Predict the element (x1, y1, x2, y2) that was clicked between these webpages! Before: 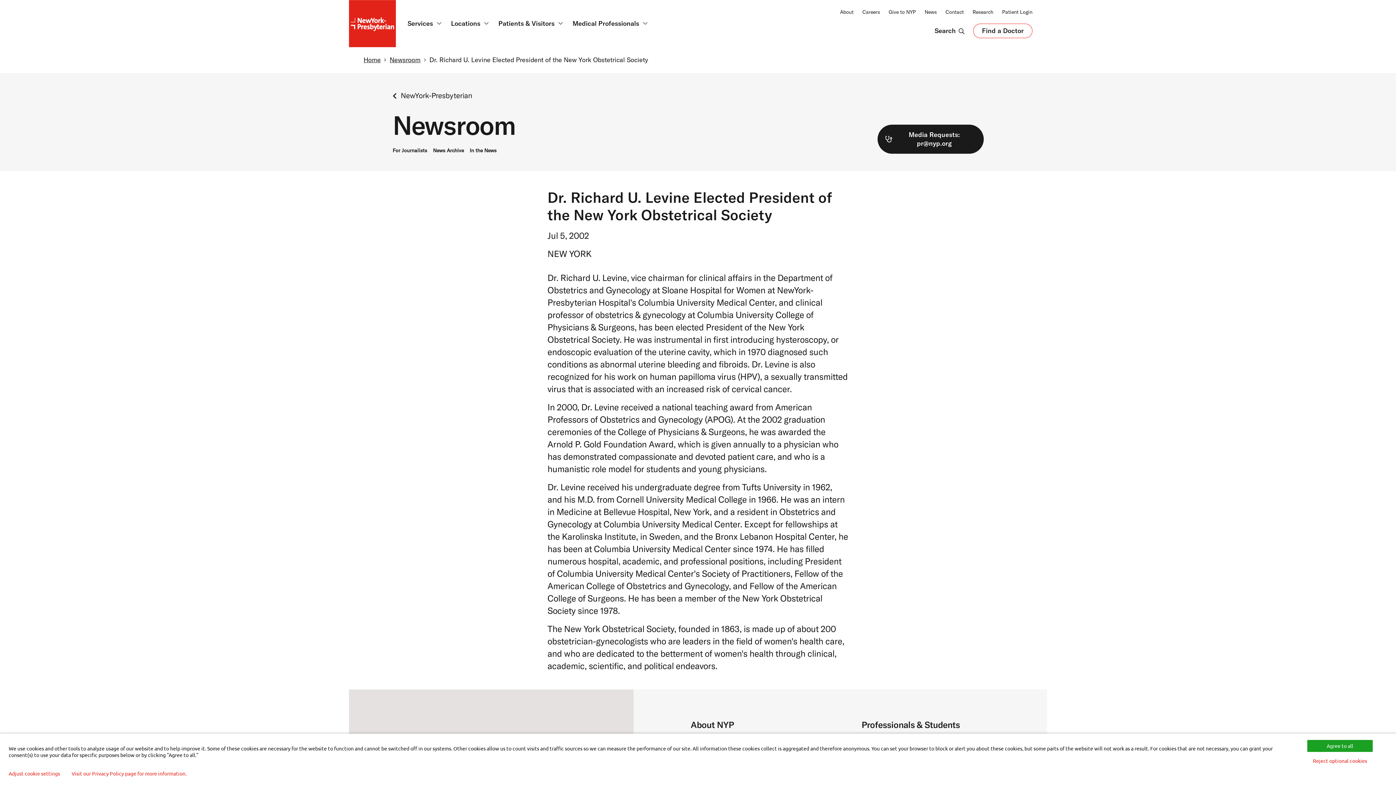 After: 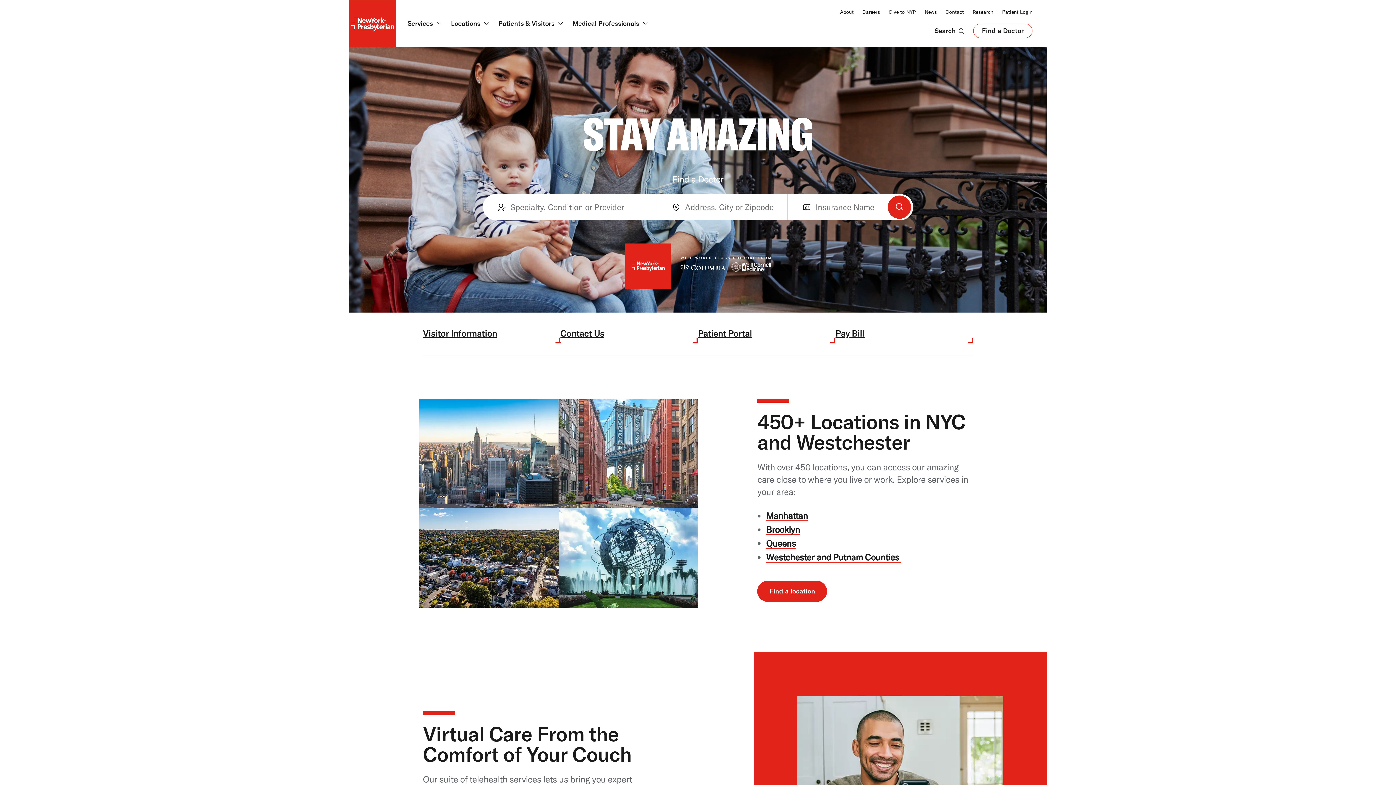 Action: label: NewYork-Presbyterian bbox: (349, 0, 396, 46)